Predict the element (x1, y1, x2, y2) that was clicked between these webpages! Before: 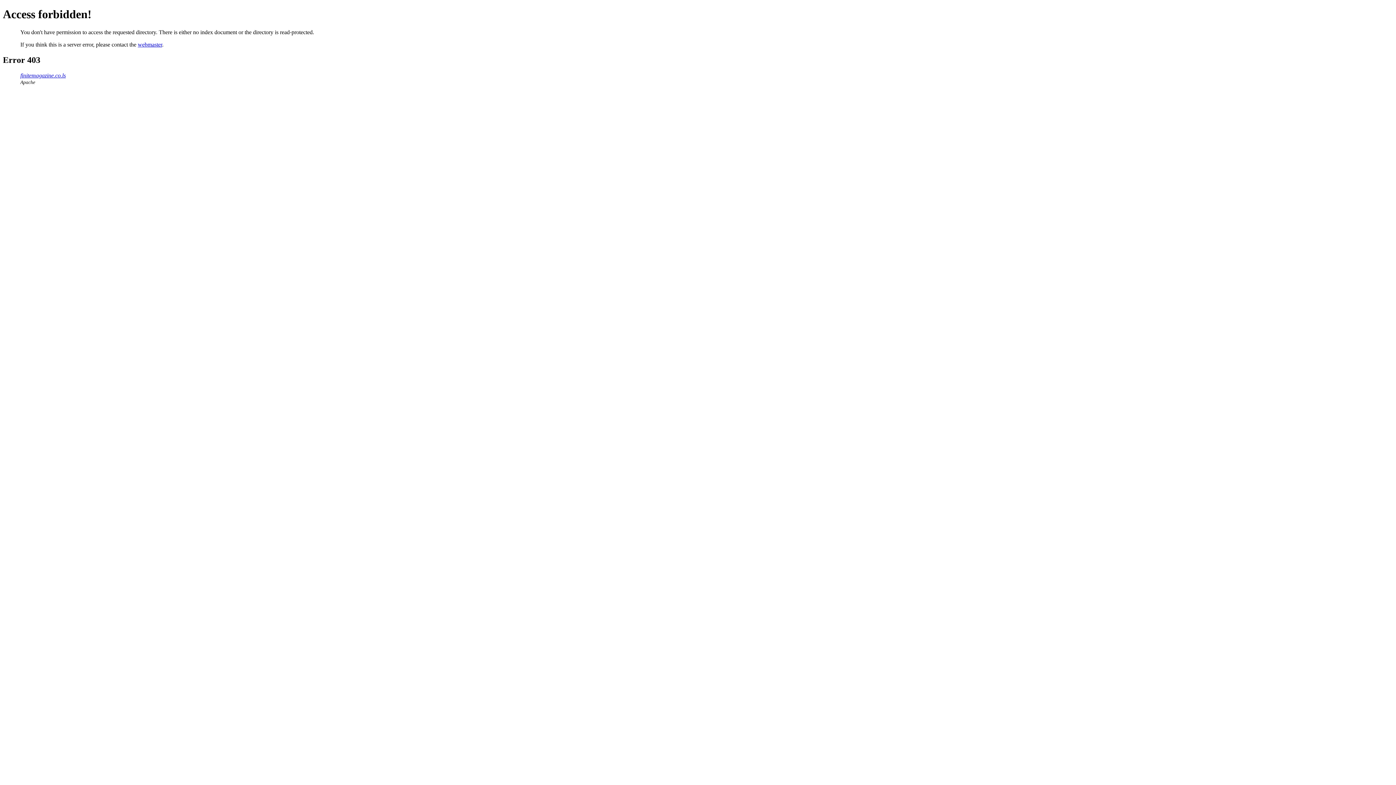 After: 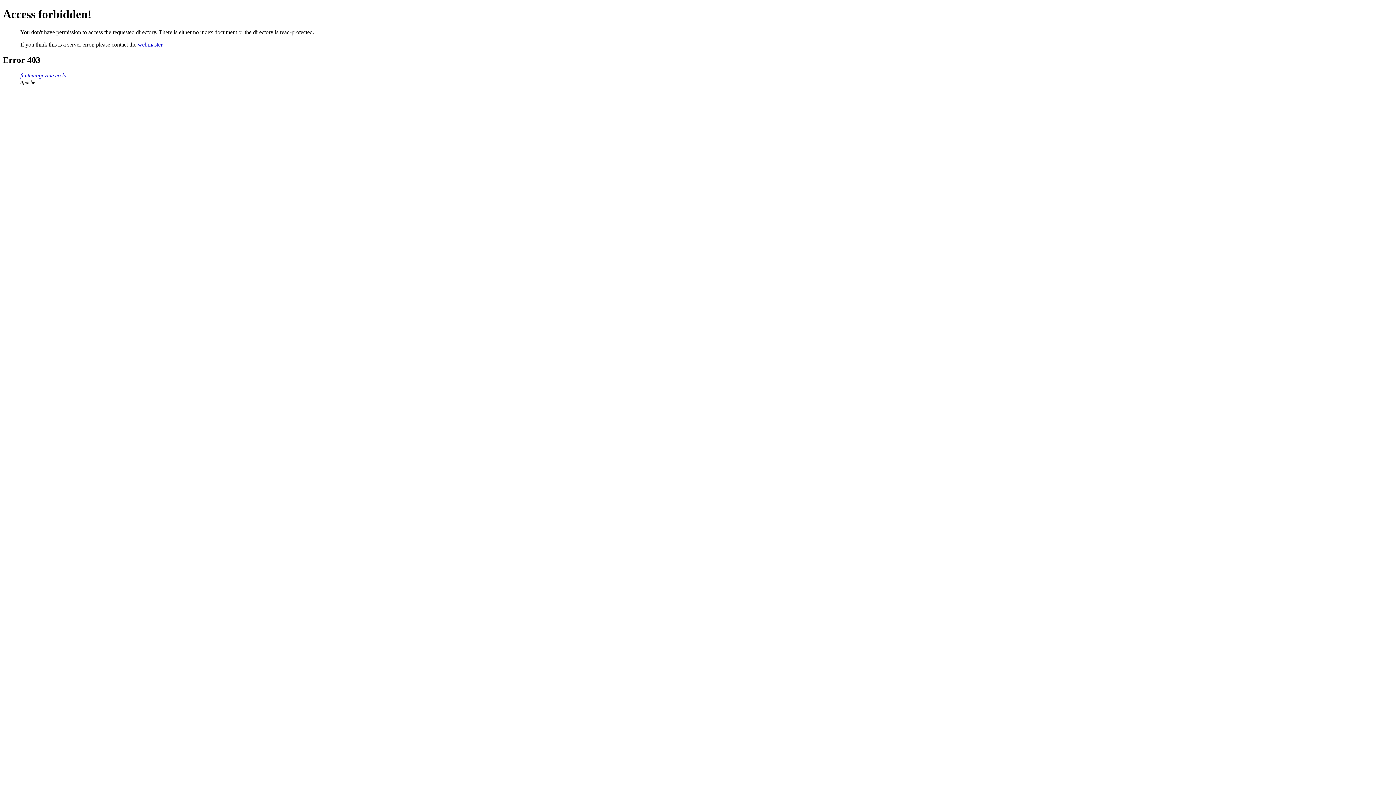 Action: bbox: (20, 72, 65, 78) label: finitemagazine.co.ls